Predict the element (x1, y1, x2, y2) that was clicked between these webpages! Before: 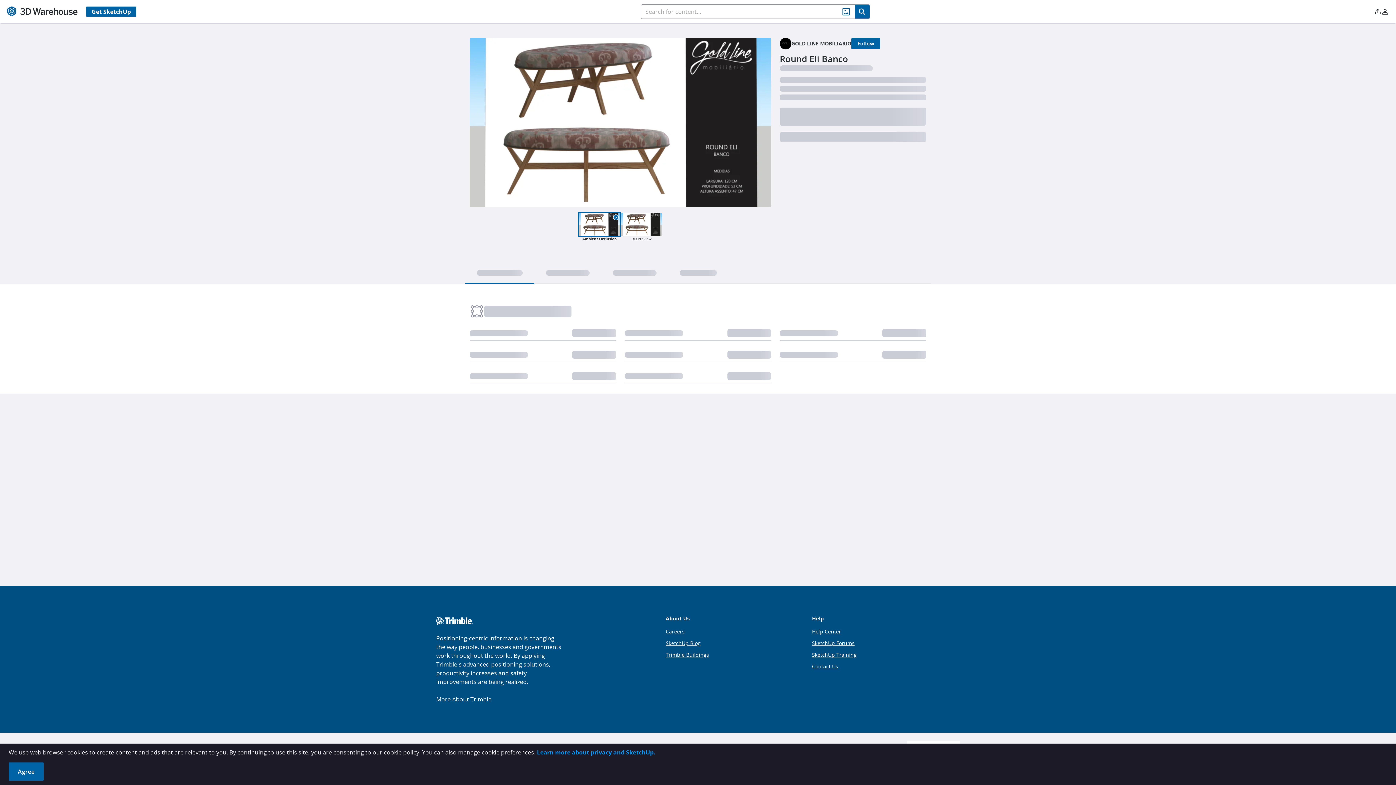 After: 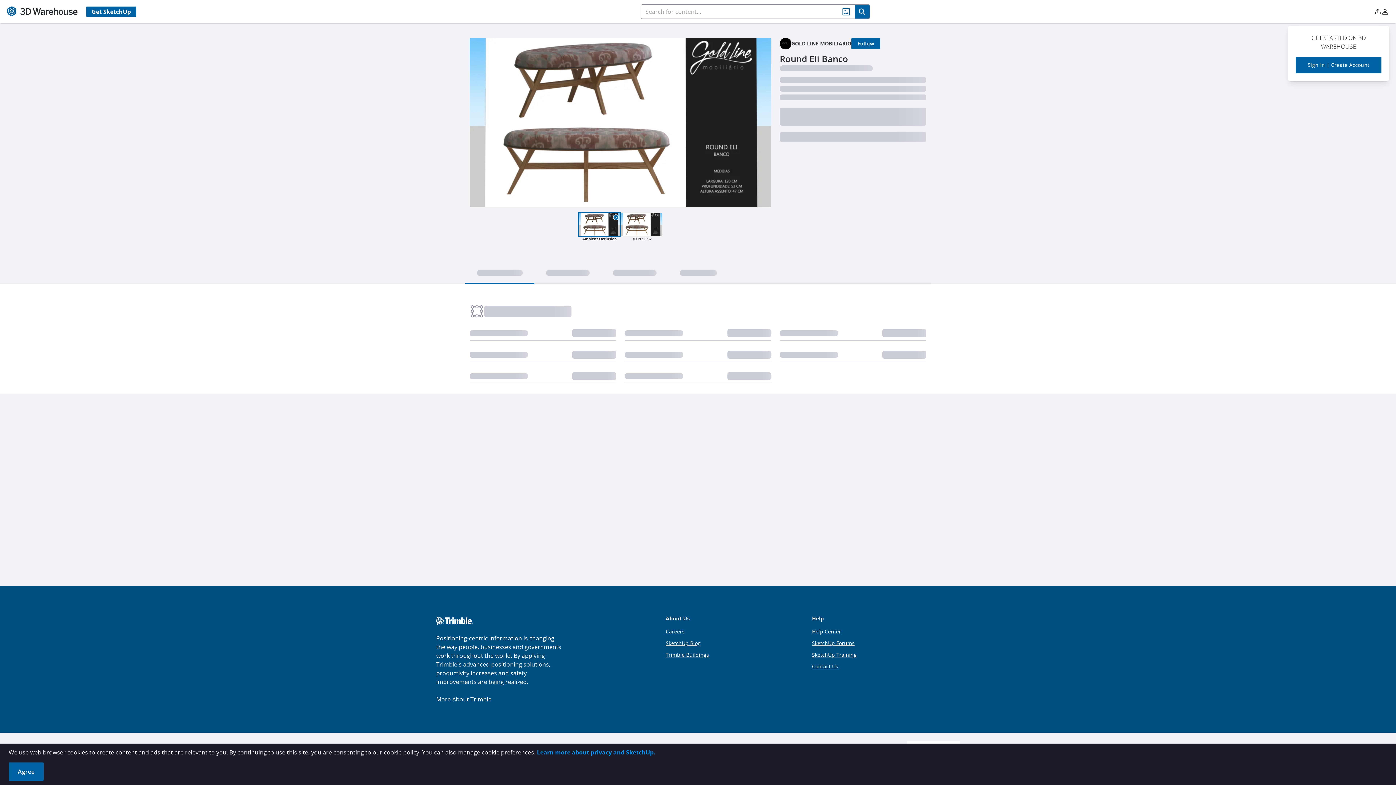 Action: bbox: (1381, 6, 1389, 16)